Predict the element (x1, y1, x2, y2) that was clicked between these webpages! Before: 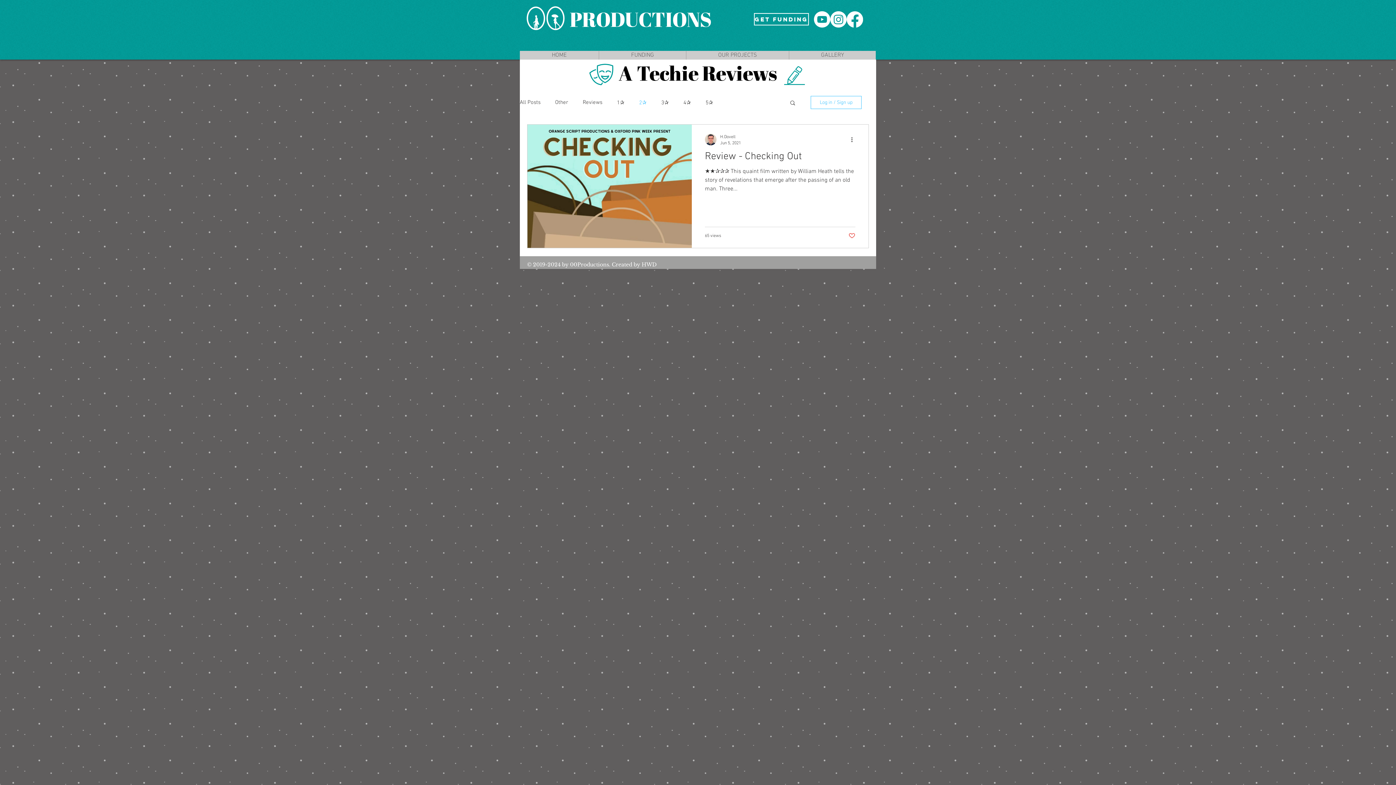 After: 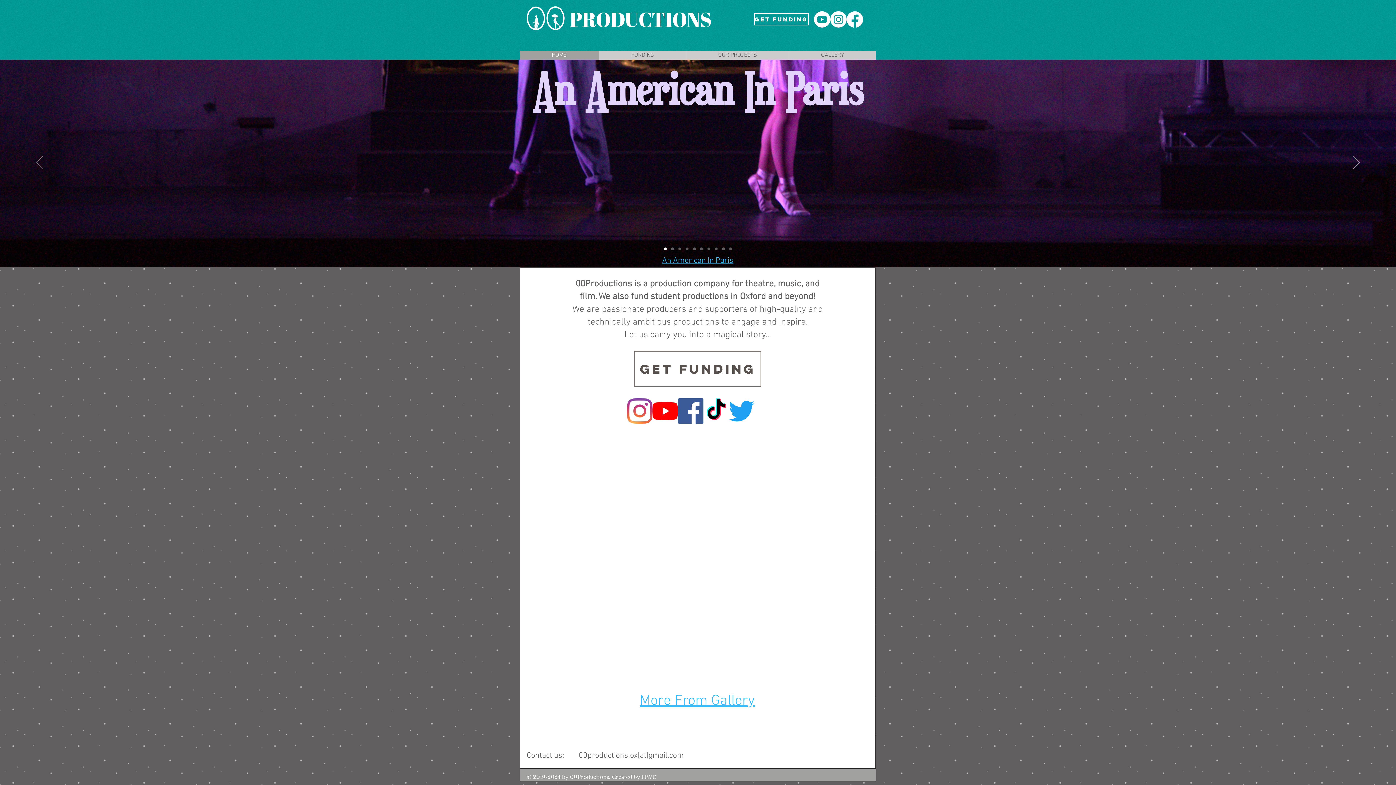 Action: bbox: (618, 63, 777, 87) label: A Techie Reviews